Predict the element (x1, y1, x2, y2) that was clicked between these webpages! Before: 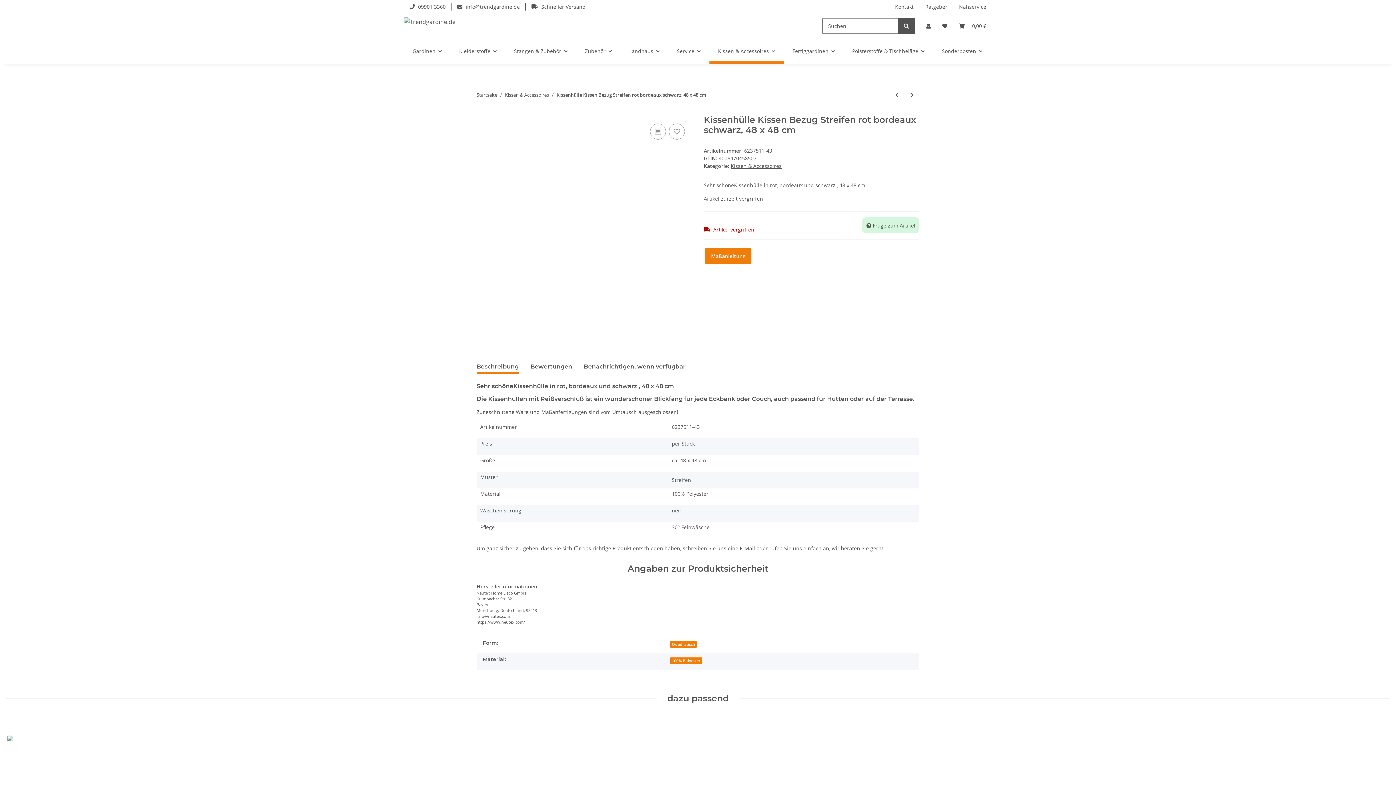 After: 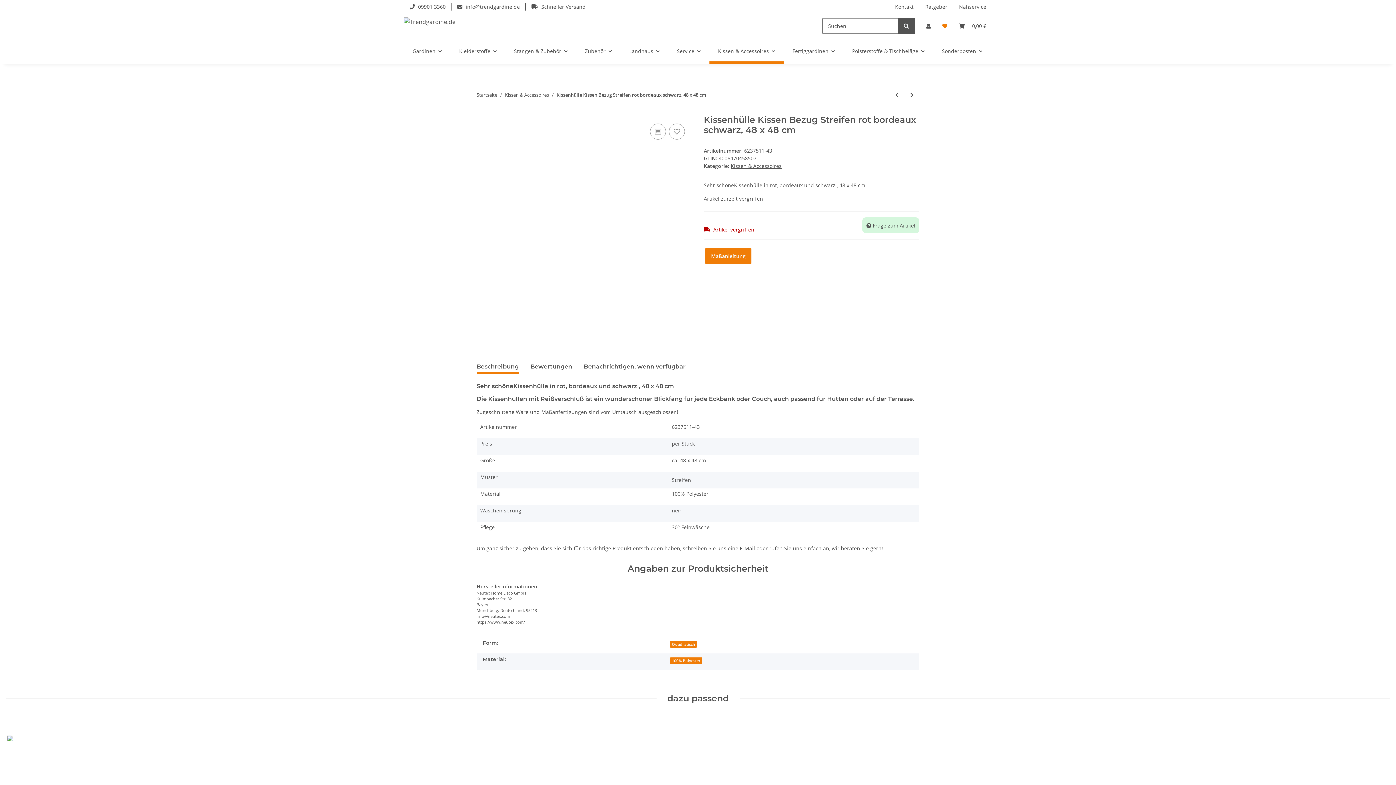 Action: label: Wunschzettel bbox: (936, 13, 953, 38)